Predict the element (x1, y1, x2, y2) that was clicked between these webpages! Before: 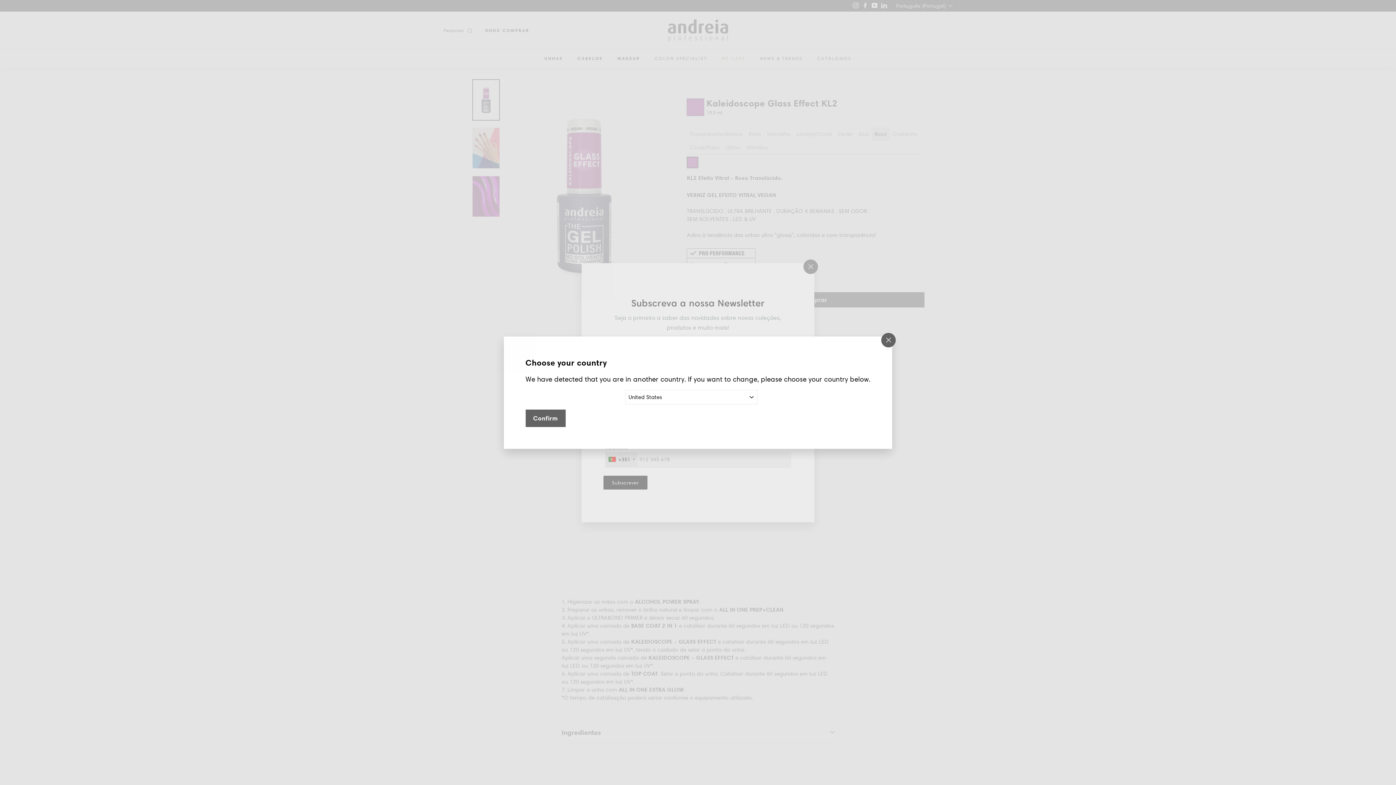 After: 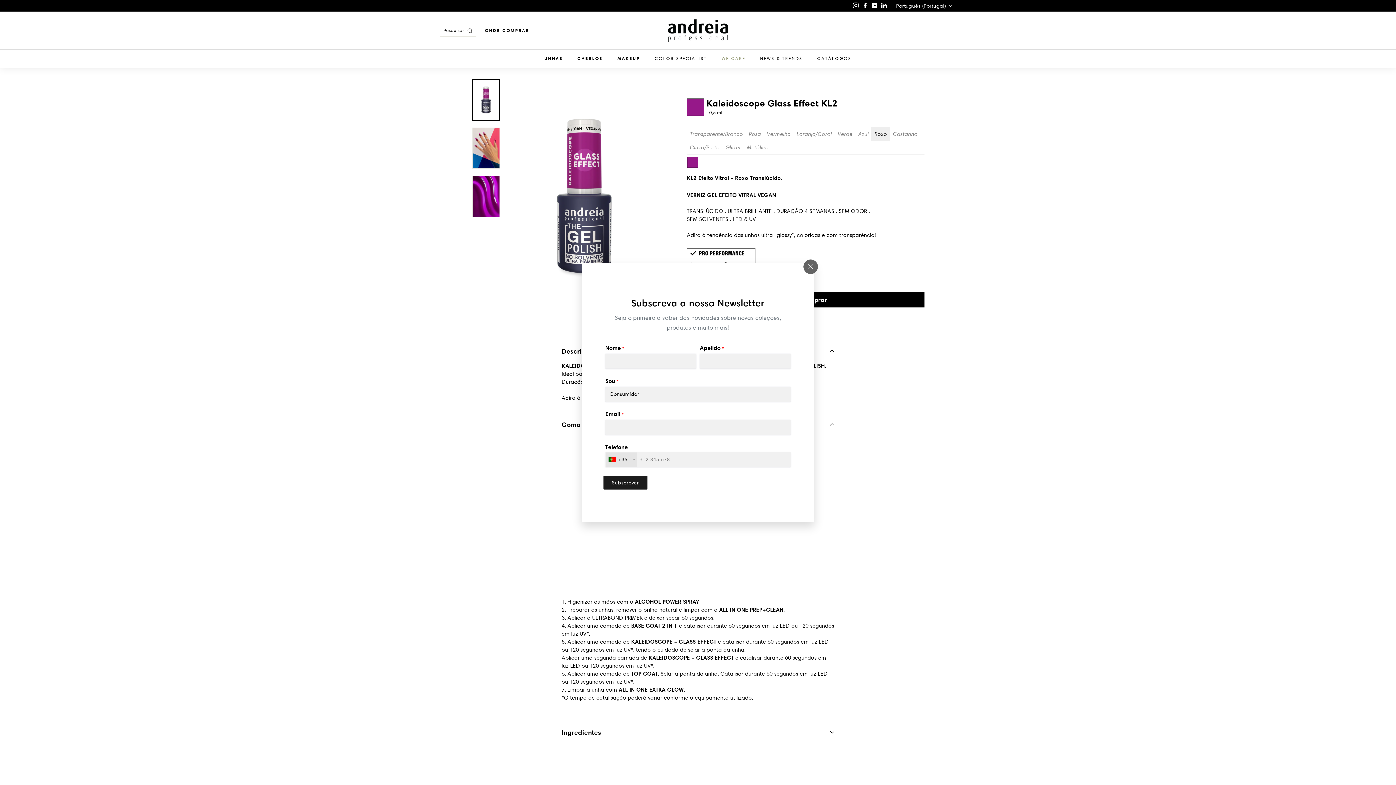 Action: bbox: (881, 332, 896, 347) label: "Encerrar (Esc)"